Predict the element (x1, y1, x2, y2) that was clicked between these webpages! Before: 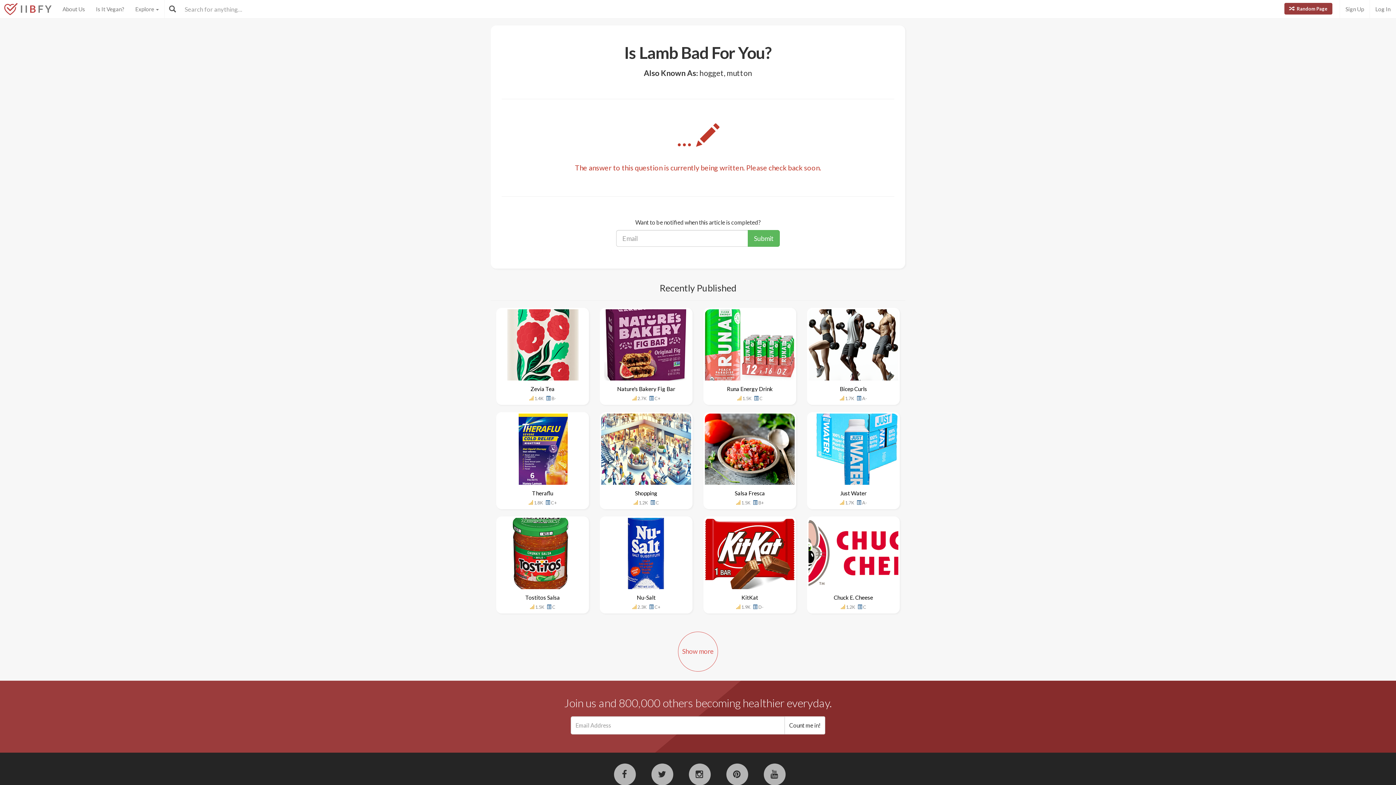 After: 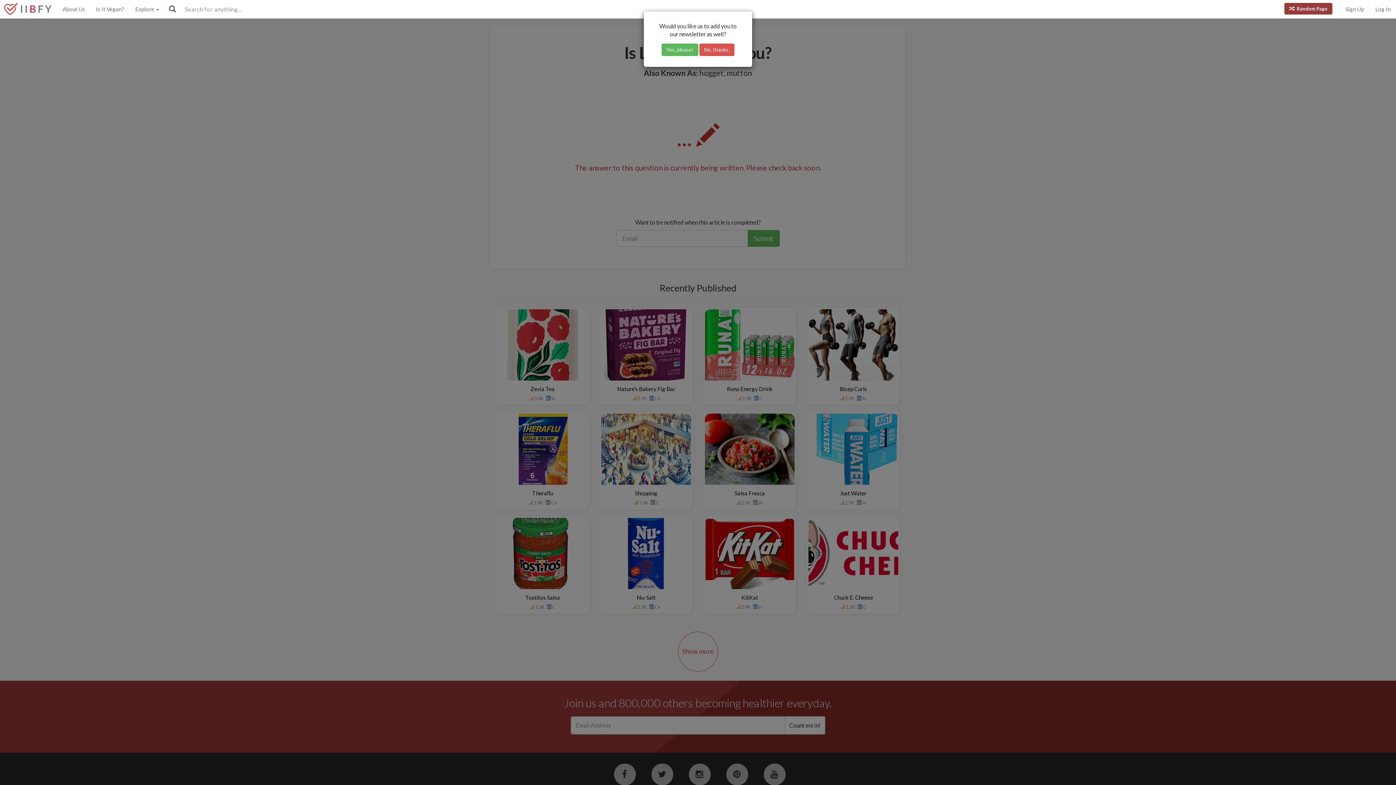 Action: bbox: (748, 230, 780, 246) label: Submit